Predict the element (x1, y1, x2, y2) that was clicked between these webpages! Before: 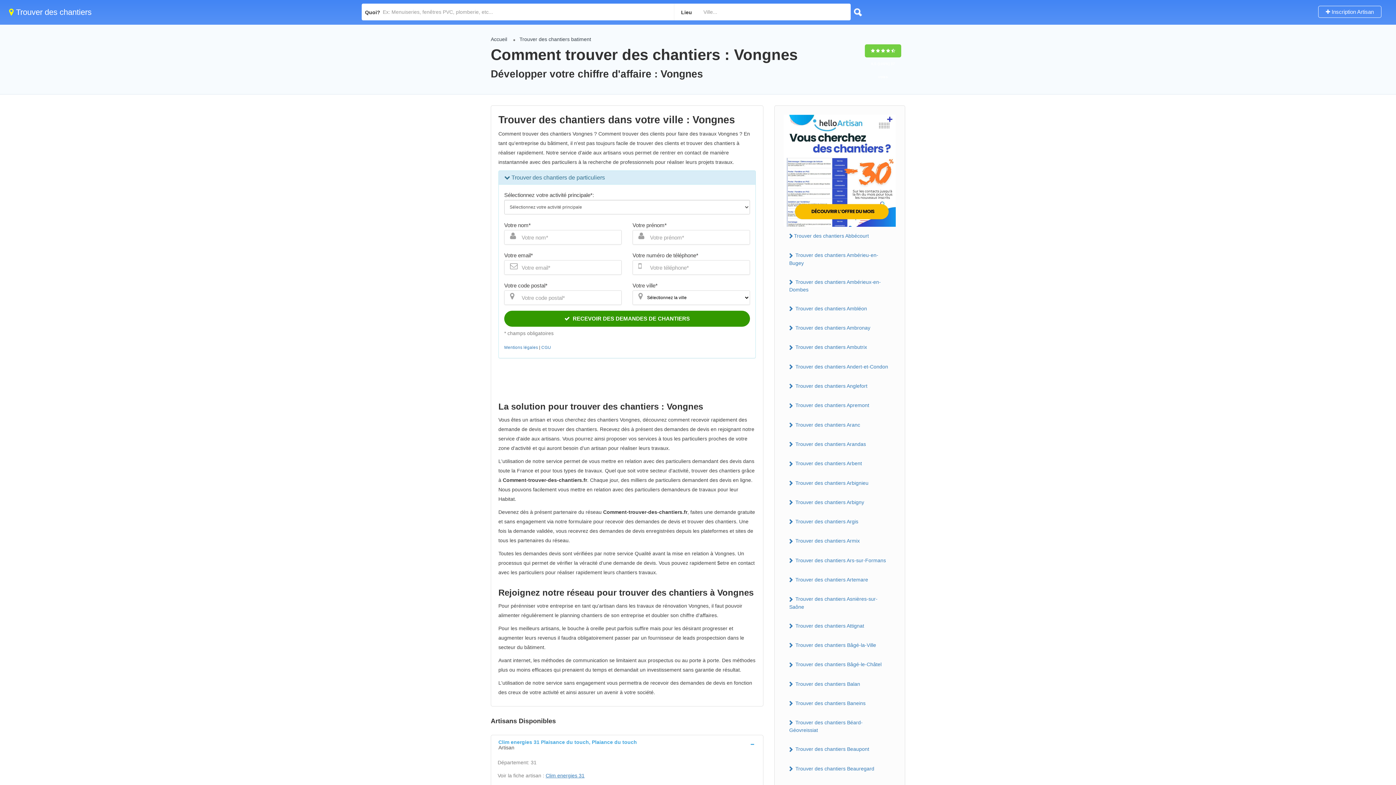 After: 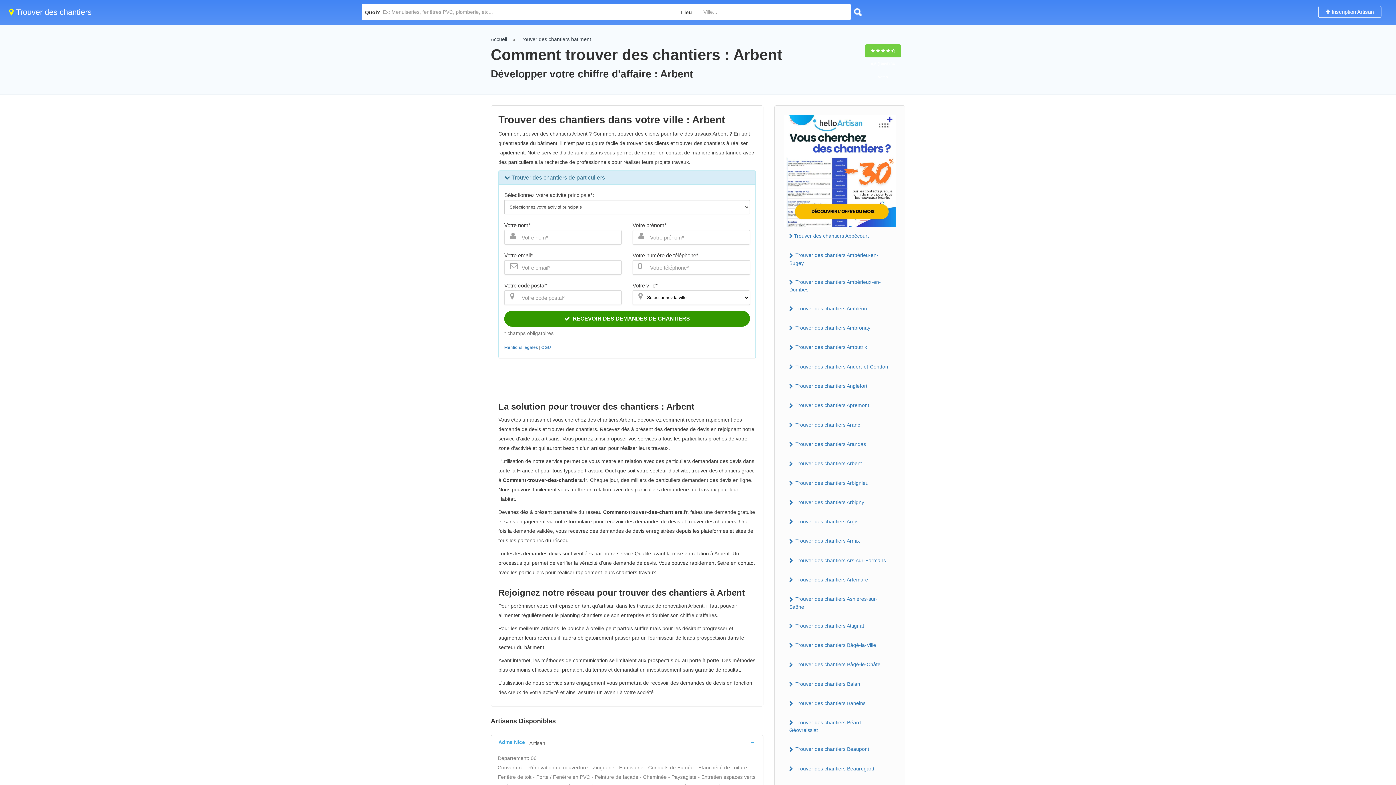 Action: label:  Trouver des chantiers Arbent bbox: (784, 458, 896, 469)